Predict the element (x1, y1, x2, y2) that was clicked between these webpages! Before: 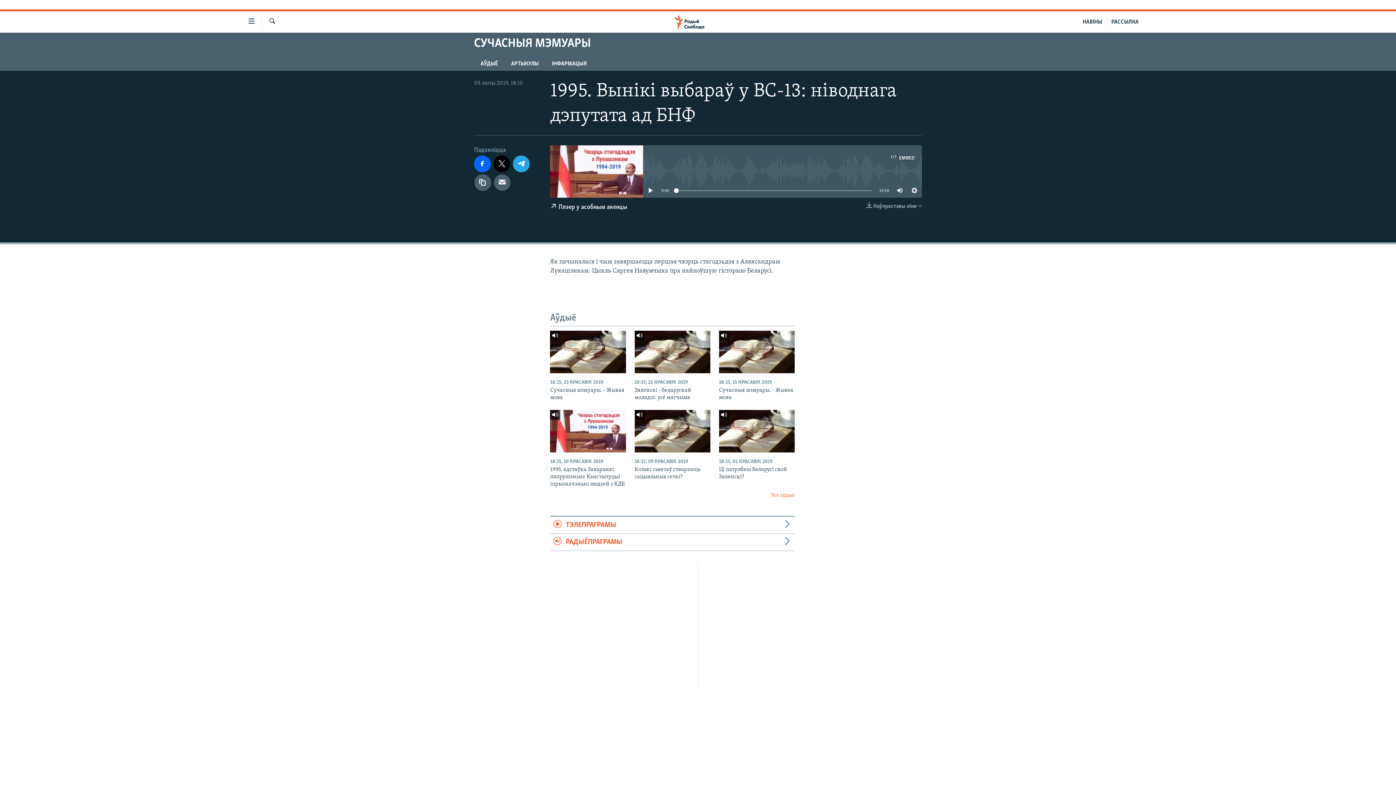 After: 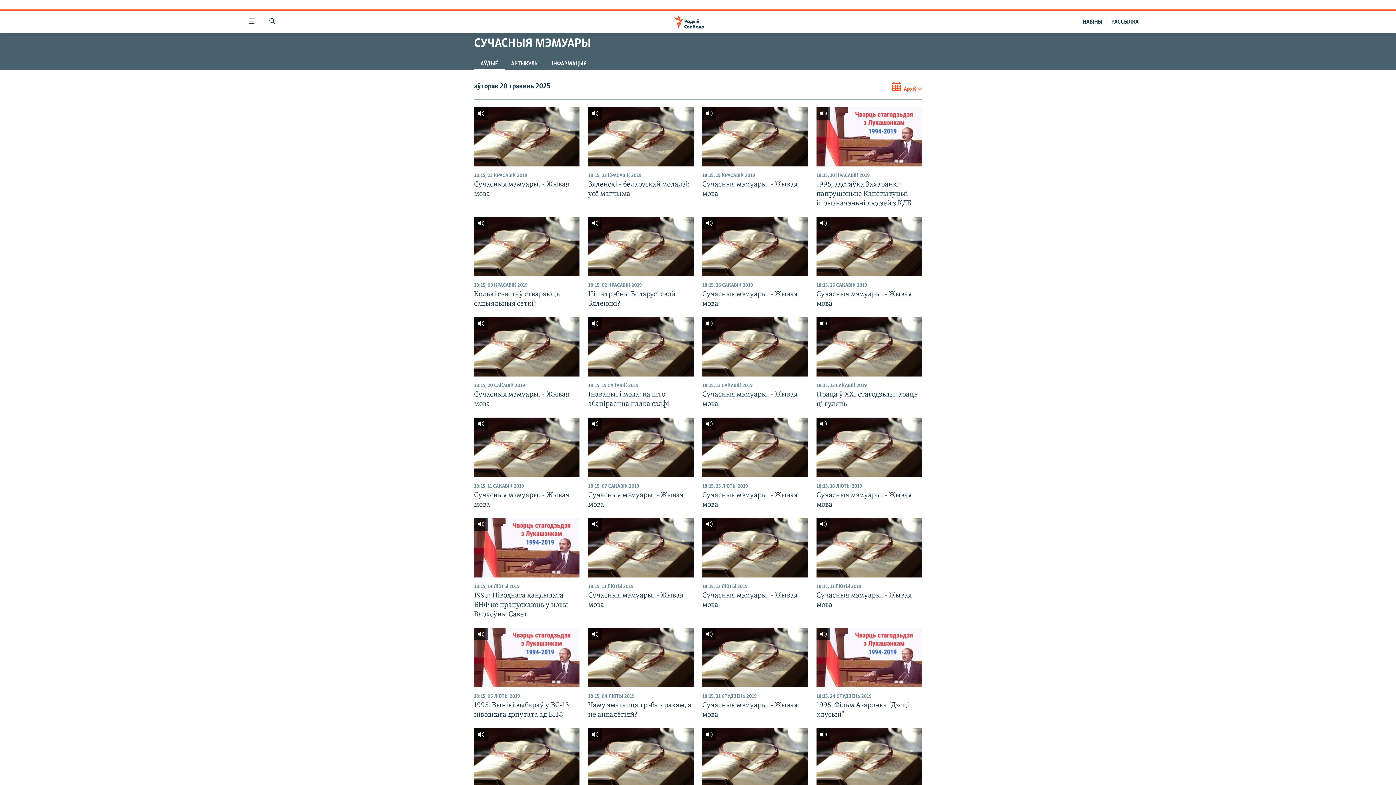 Action: bbox: (474, 56, 504, 70) label: АЎДЫЁ